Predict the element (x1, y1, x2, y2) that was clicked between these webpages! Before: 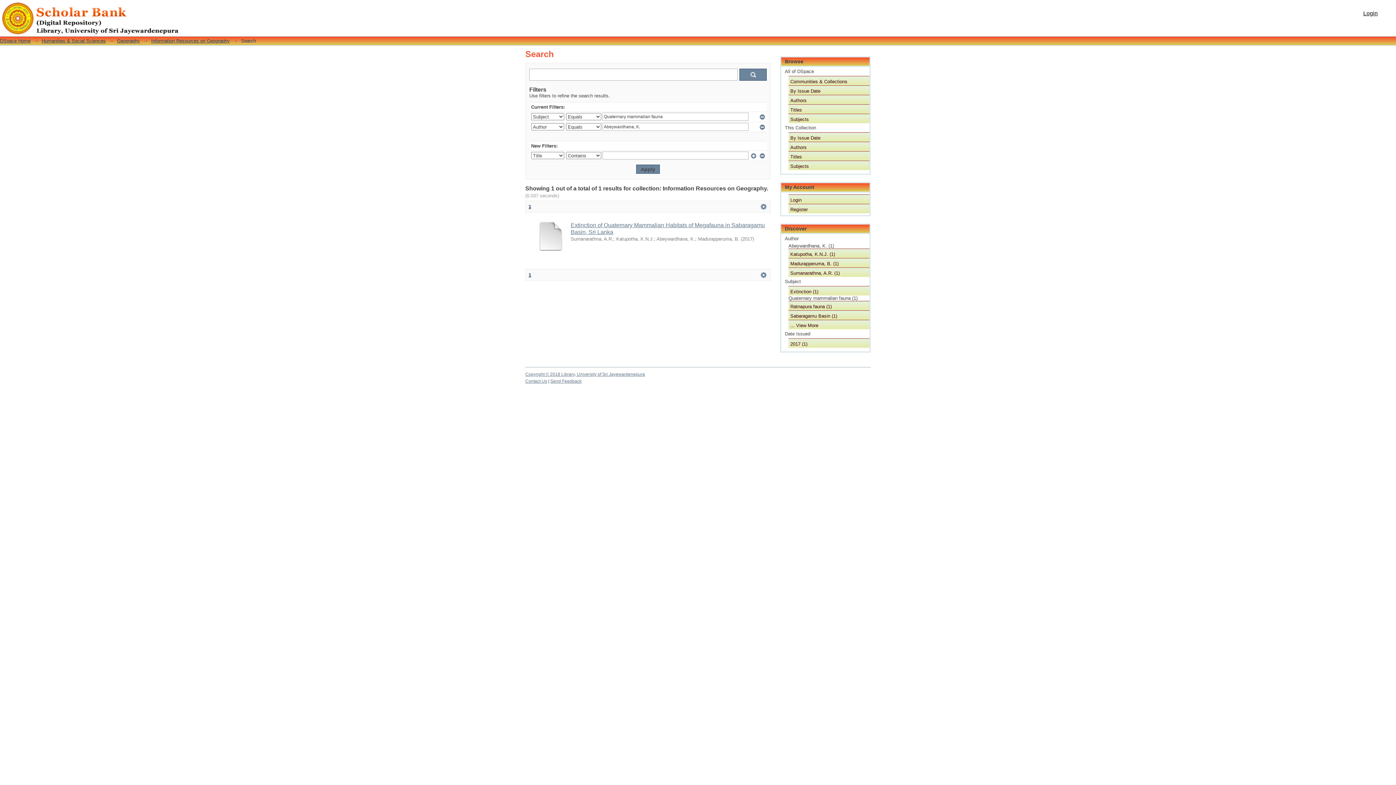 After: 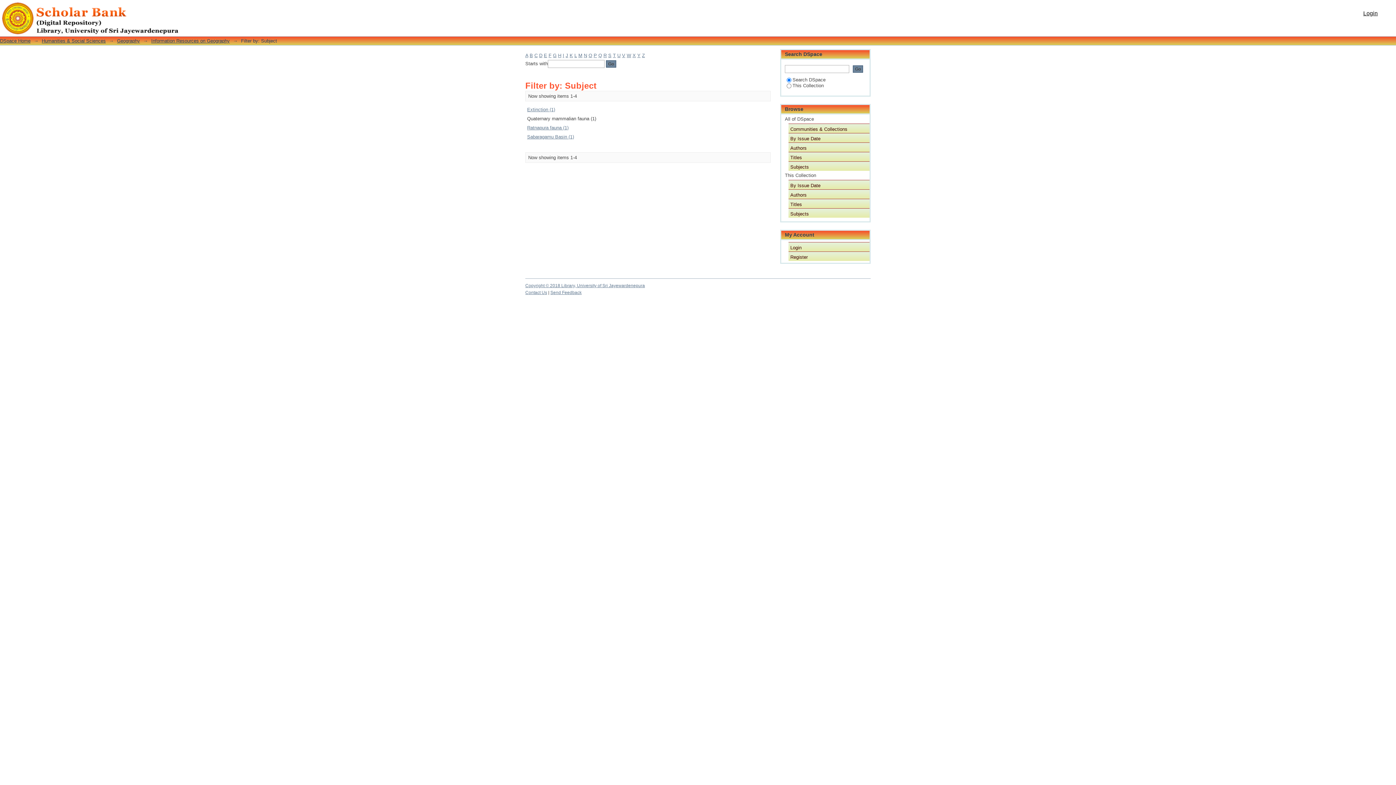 Action: bbox: (788, 320, 869, 329) label: ... View More